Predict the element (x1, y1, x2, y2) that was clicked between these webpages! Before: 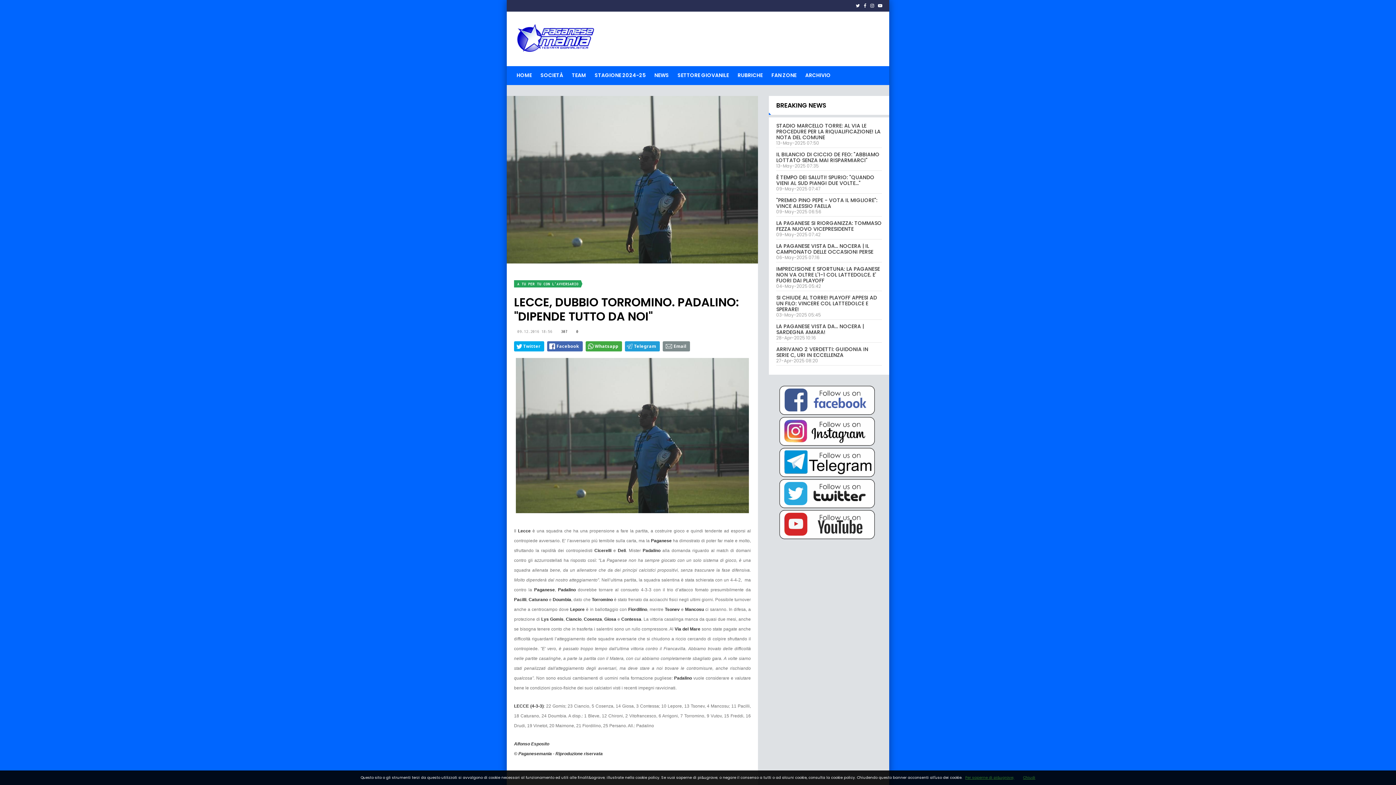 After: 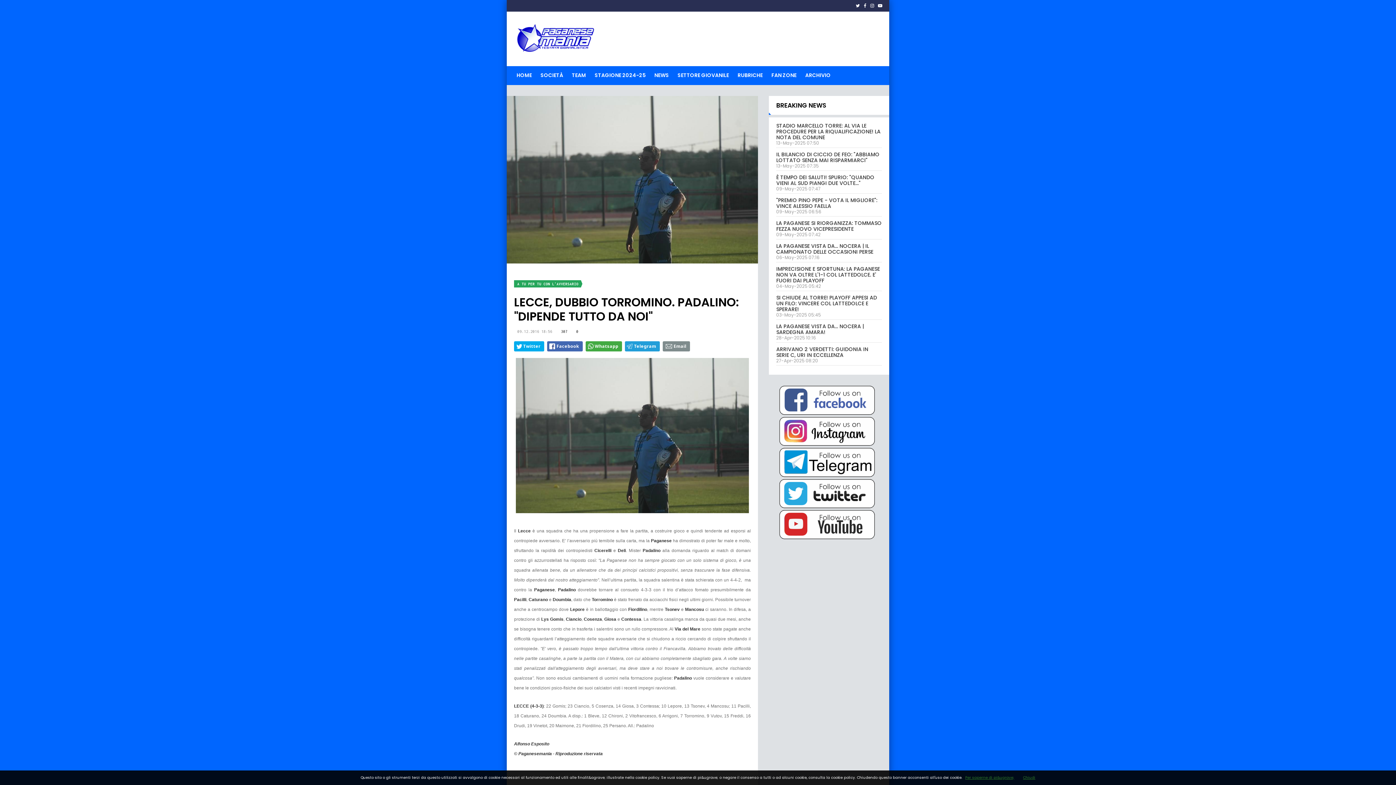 Action: bbox: (561, 329, 567, 333) label: 307